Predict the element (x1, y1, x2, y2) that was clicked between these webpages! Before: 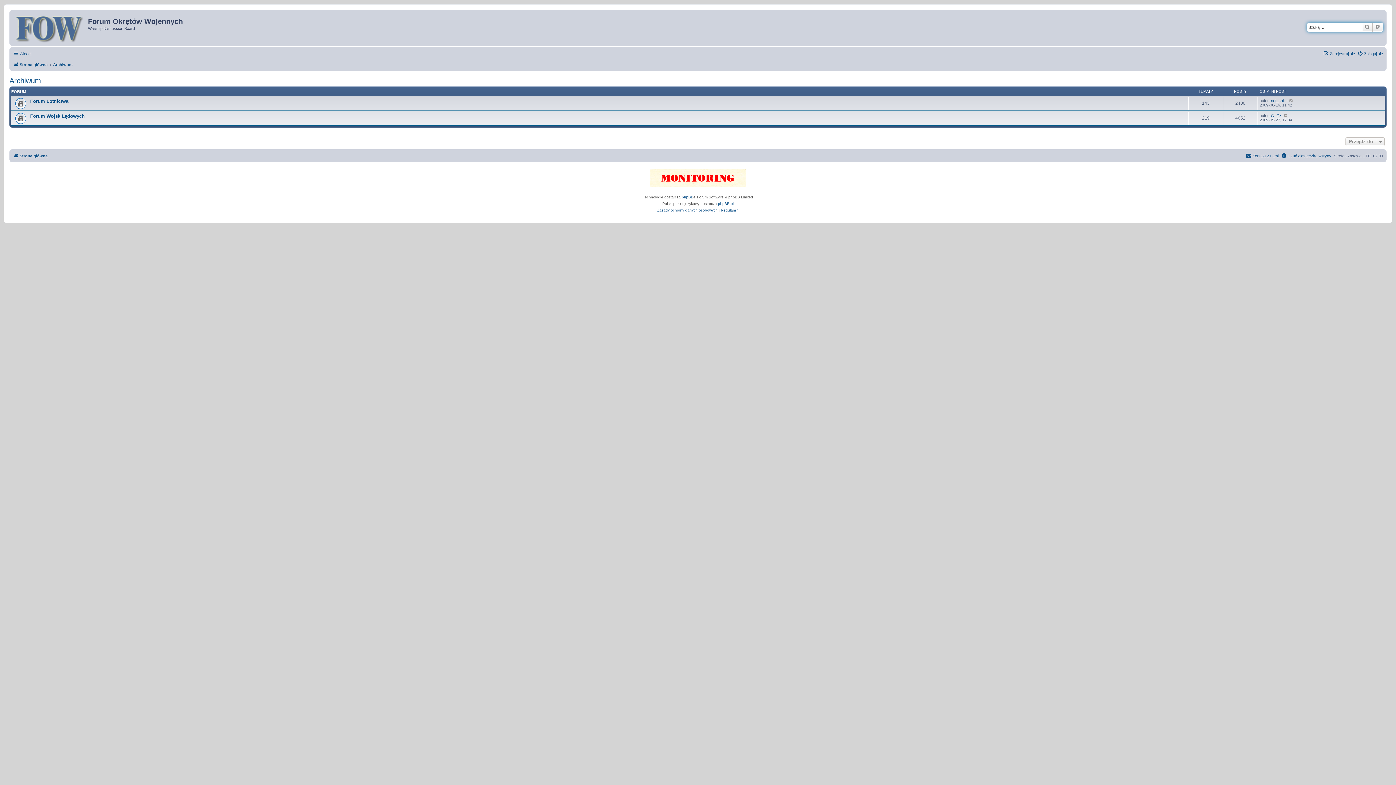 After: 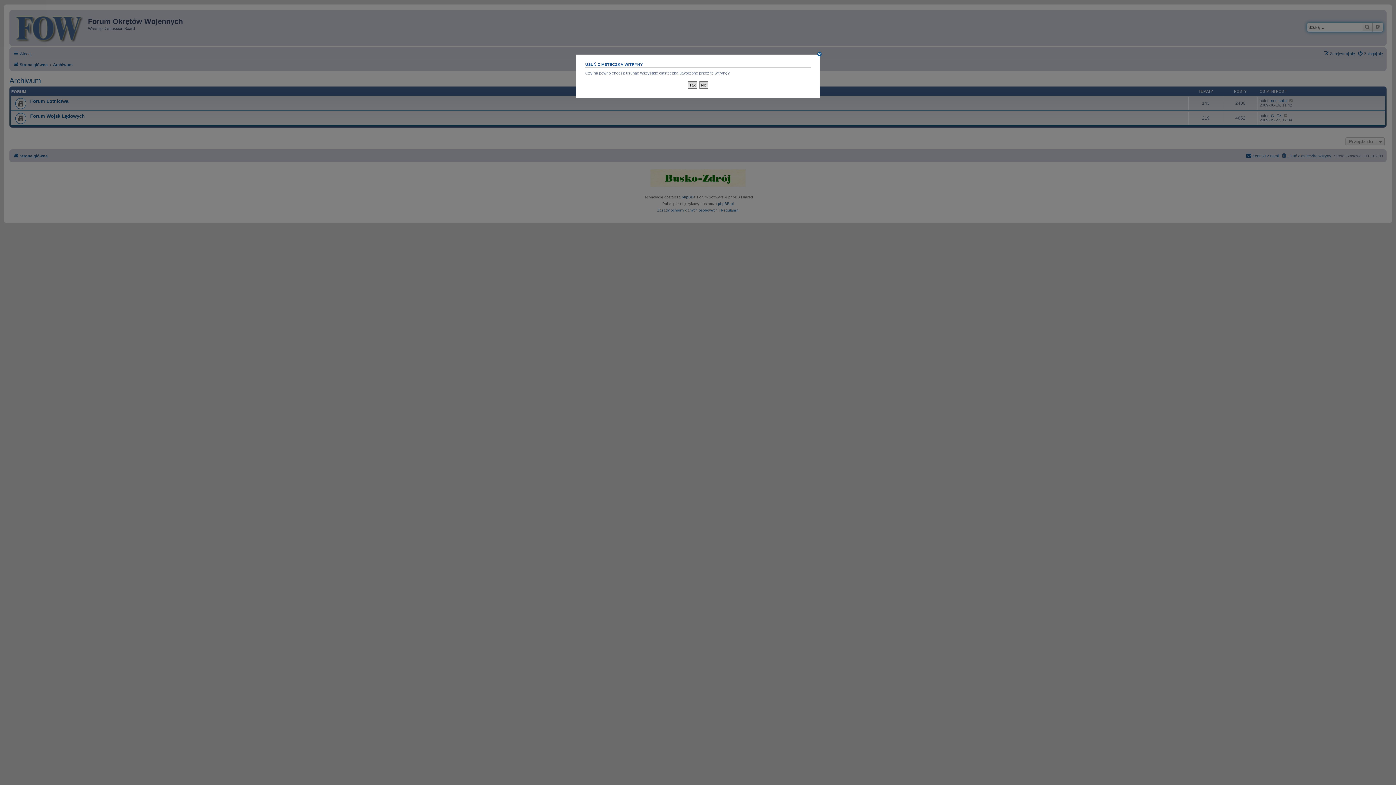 Action: bbox: (1281, 151, 1331, 160) label: Usuń ciasteczka witryny